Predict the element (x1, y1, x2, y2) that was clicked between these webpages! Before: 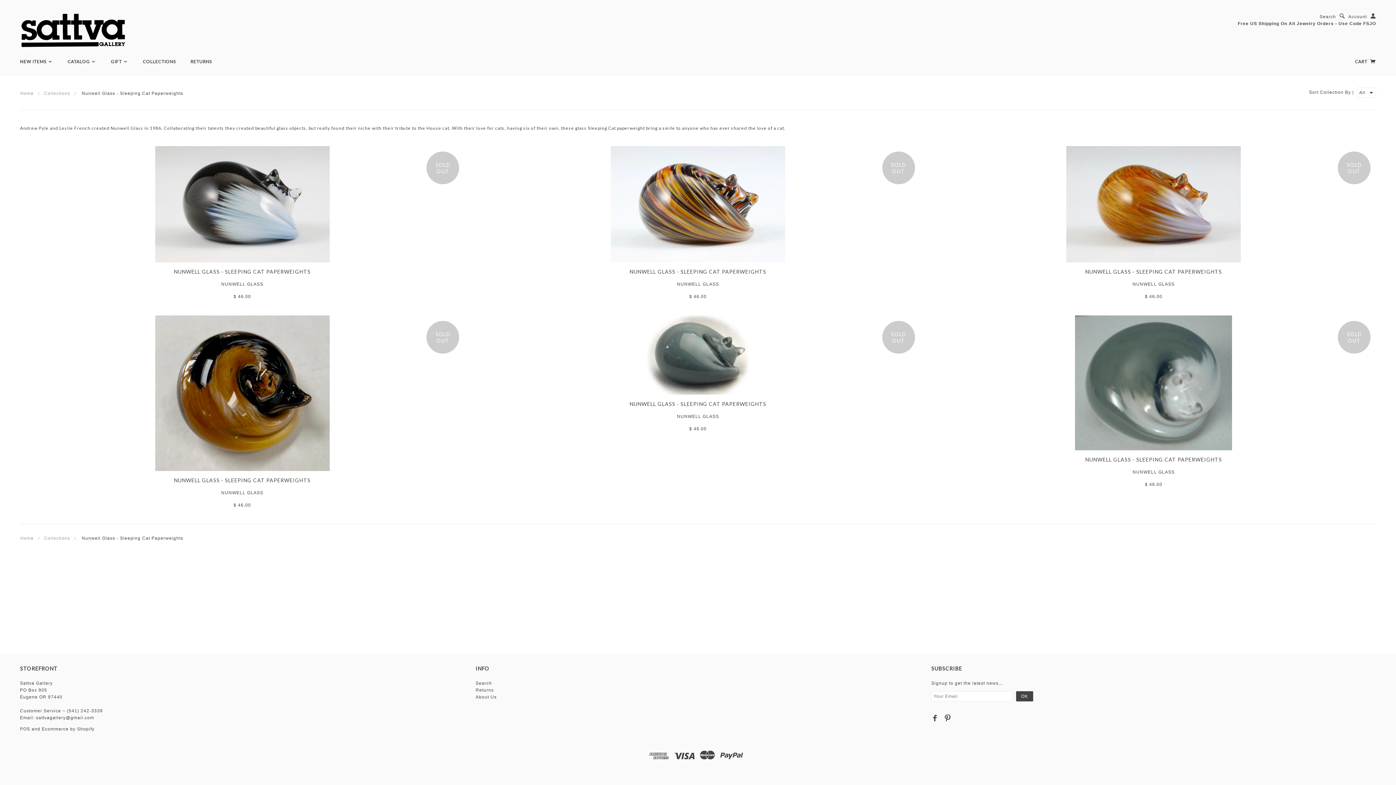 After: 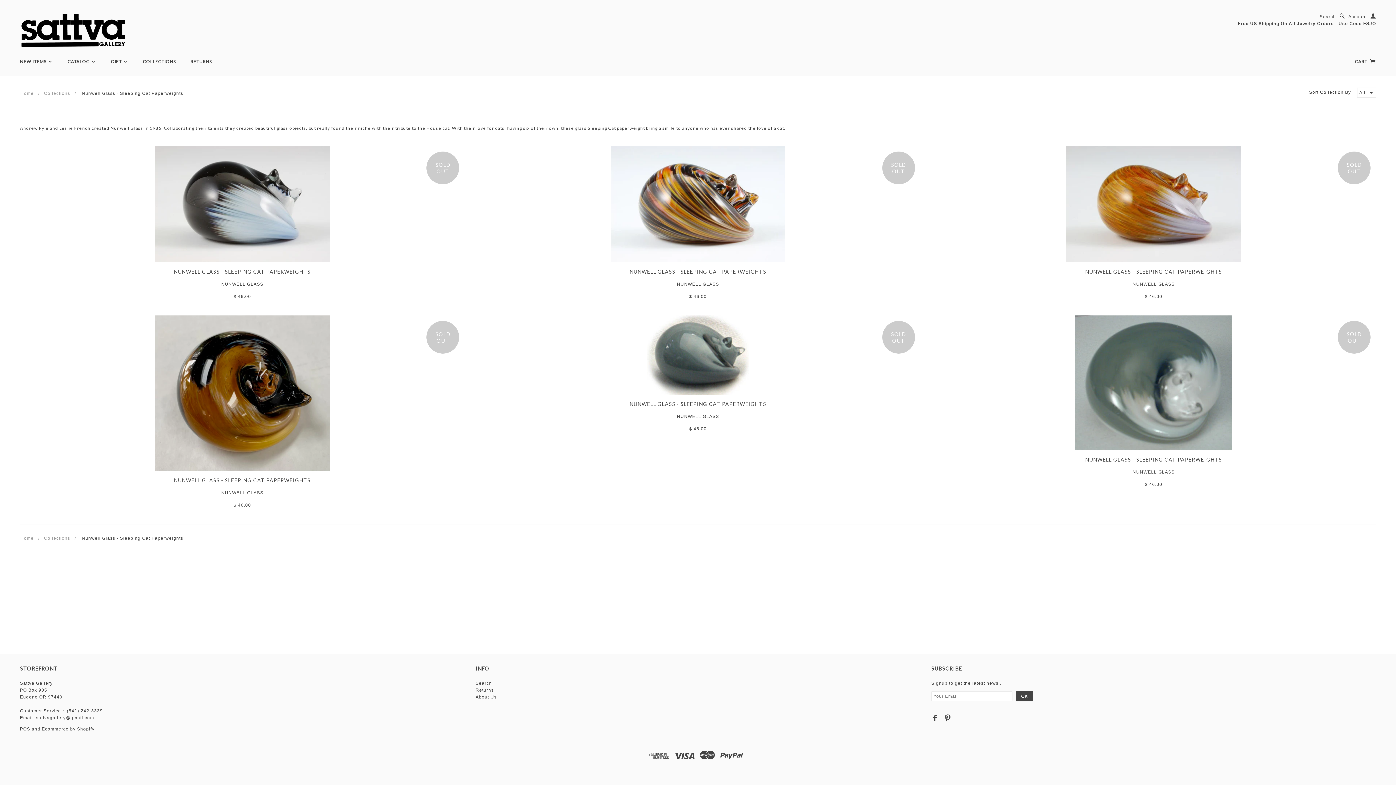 Action: label: NUNWELL GLASS bbox: (677, 414, 719, 419)